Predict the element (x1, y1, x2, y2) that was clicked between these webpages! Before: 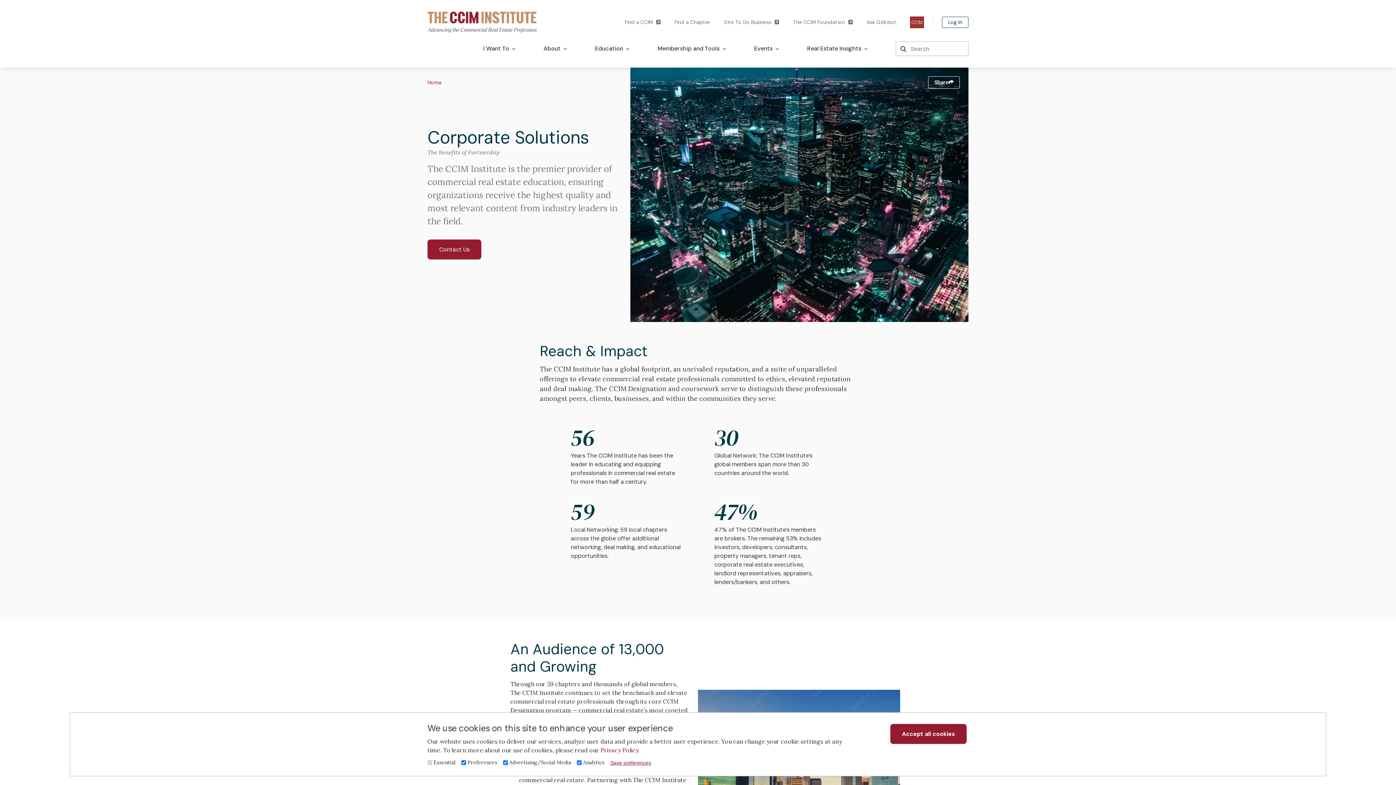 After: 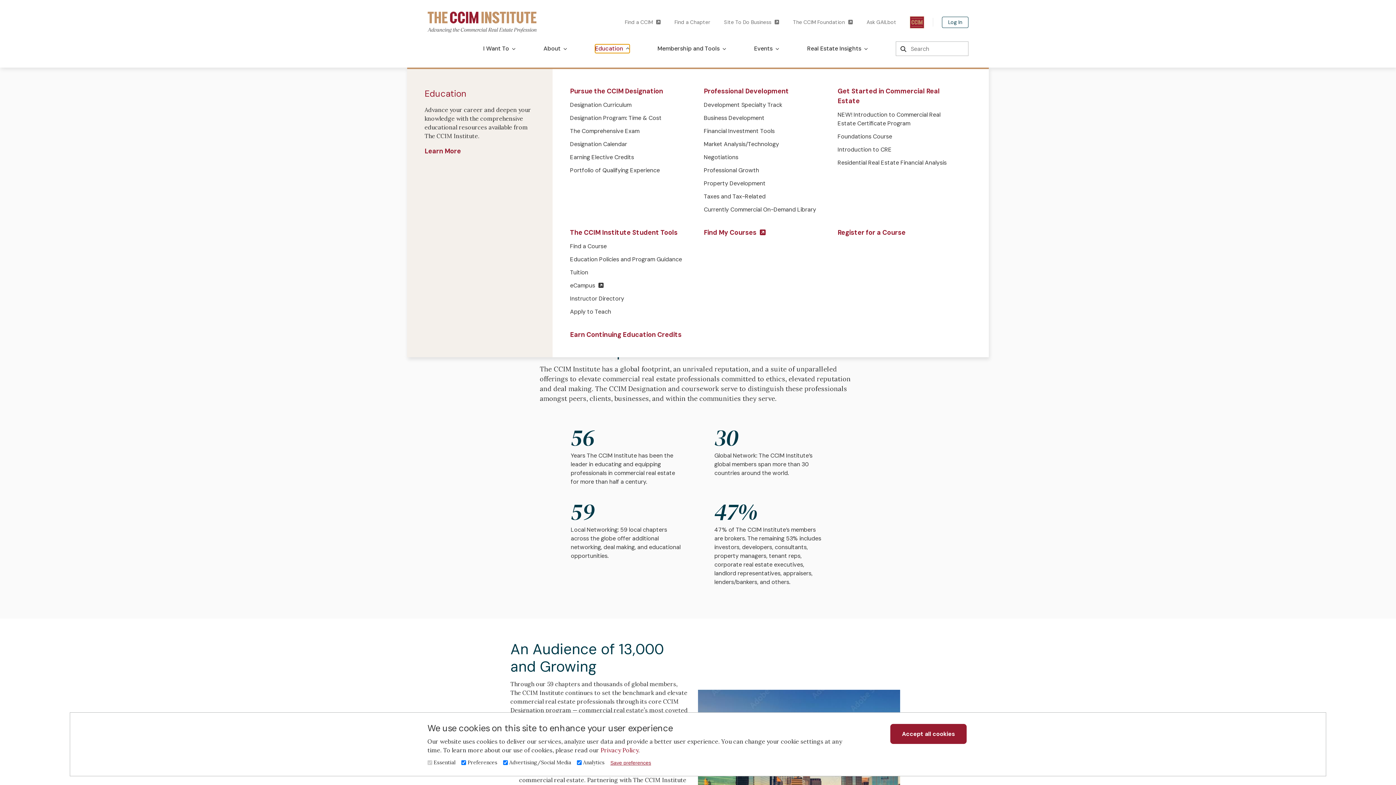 Action: label: Education bbox: (595, 44, 629, 53)